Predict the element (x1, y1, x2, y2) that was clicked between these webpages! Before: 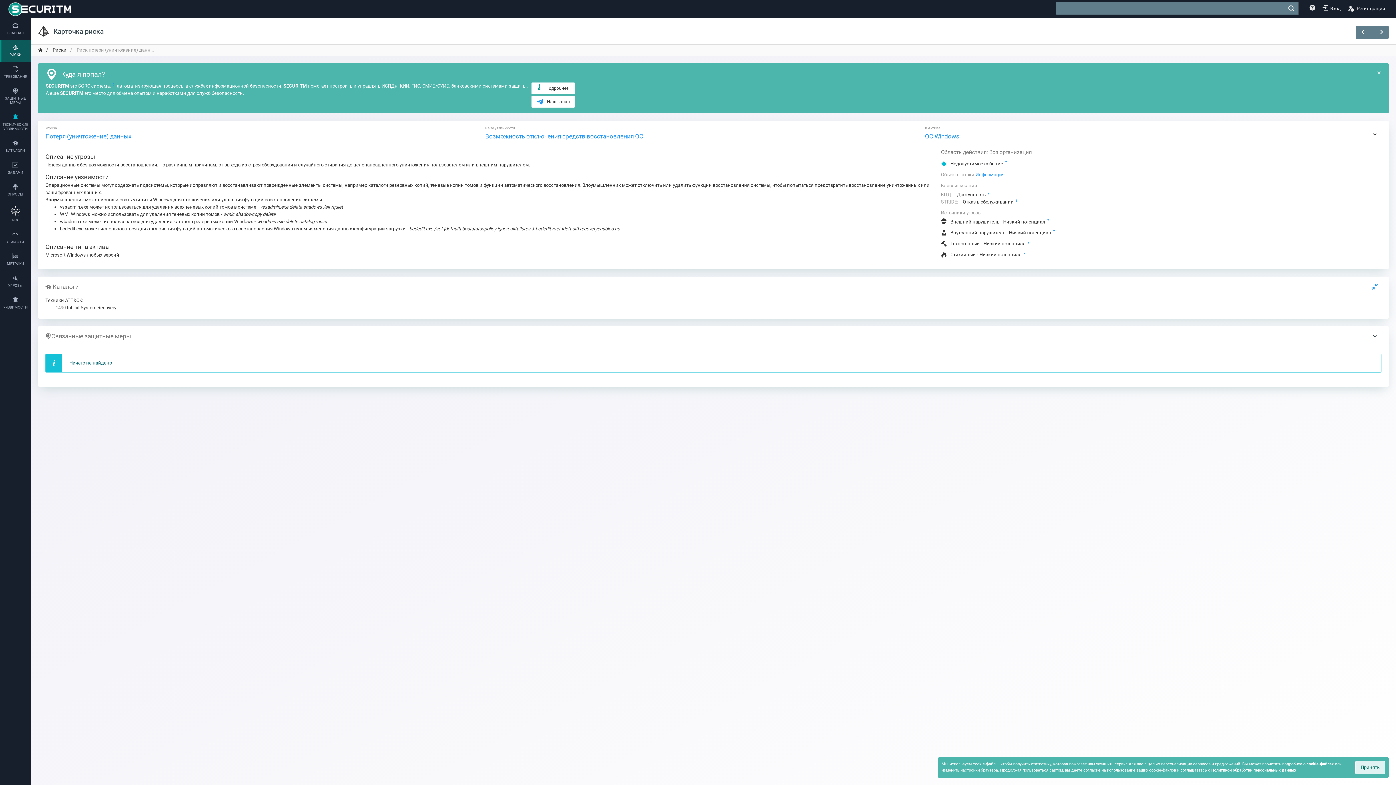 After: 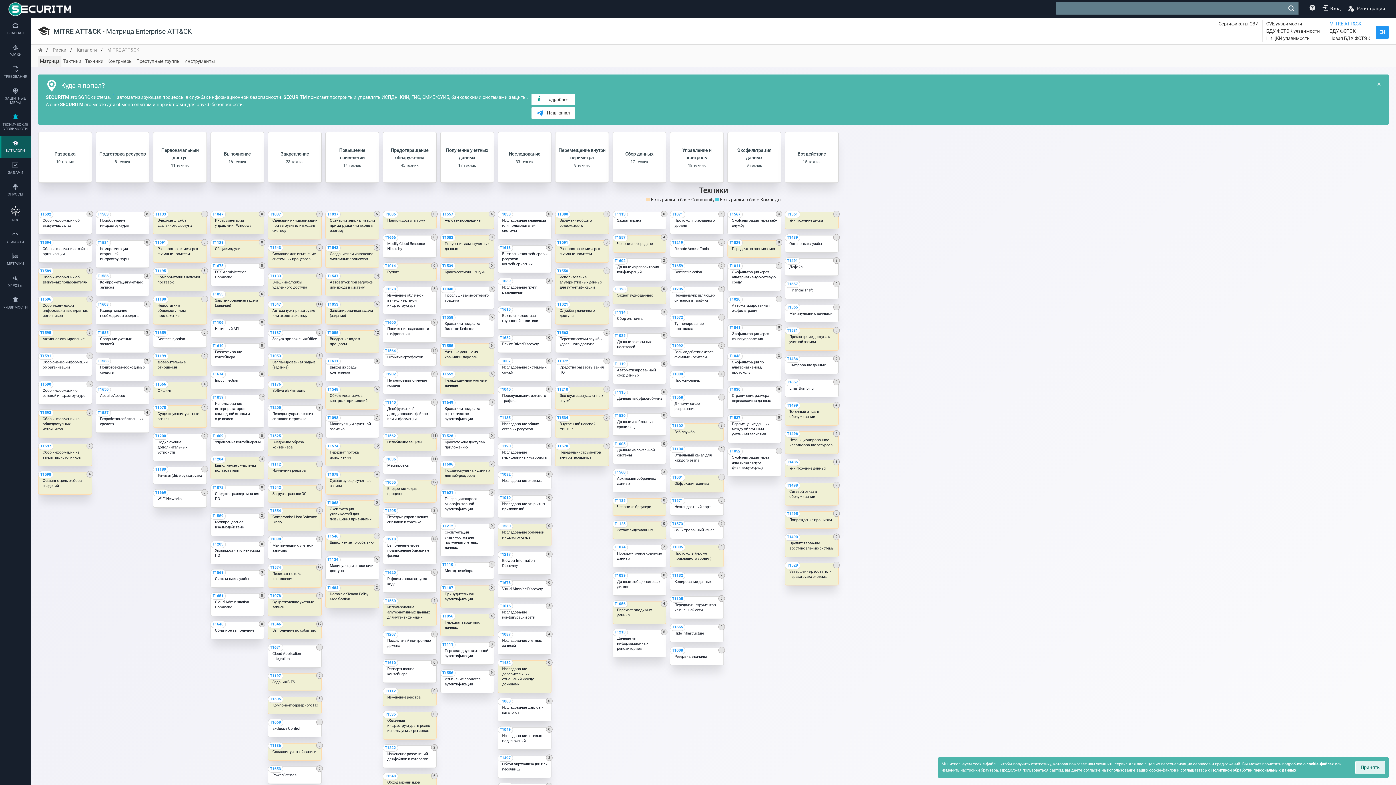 Action: bbox: (45, 297, 82, 303) label: Техники ATT&CK